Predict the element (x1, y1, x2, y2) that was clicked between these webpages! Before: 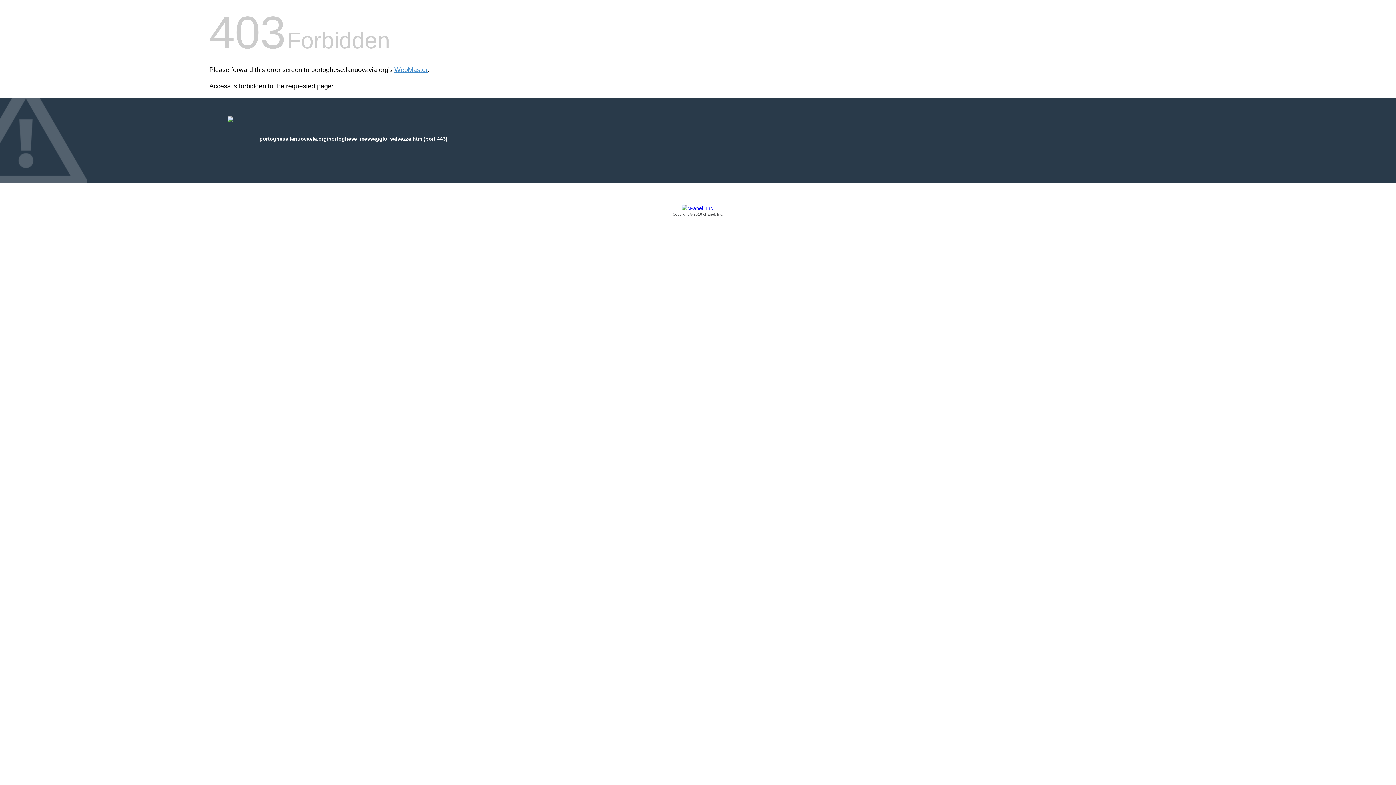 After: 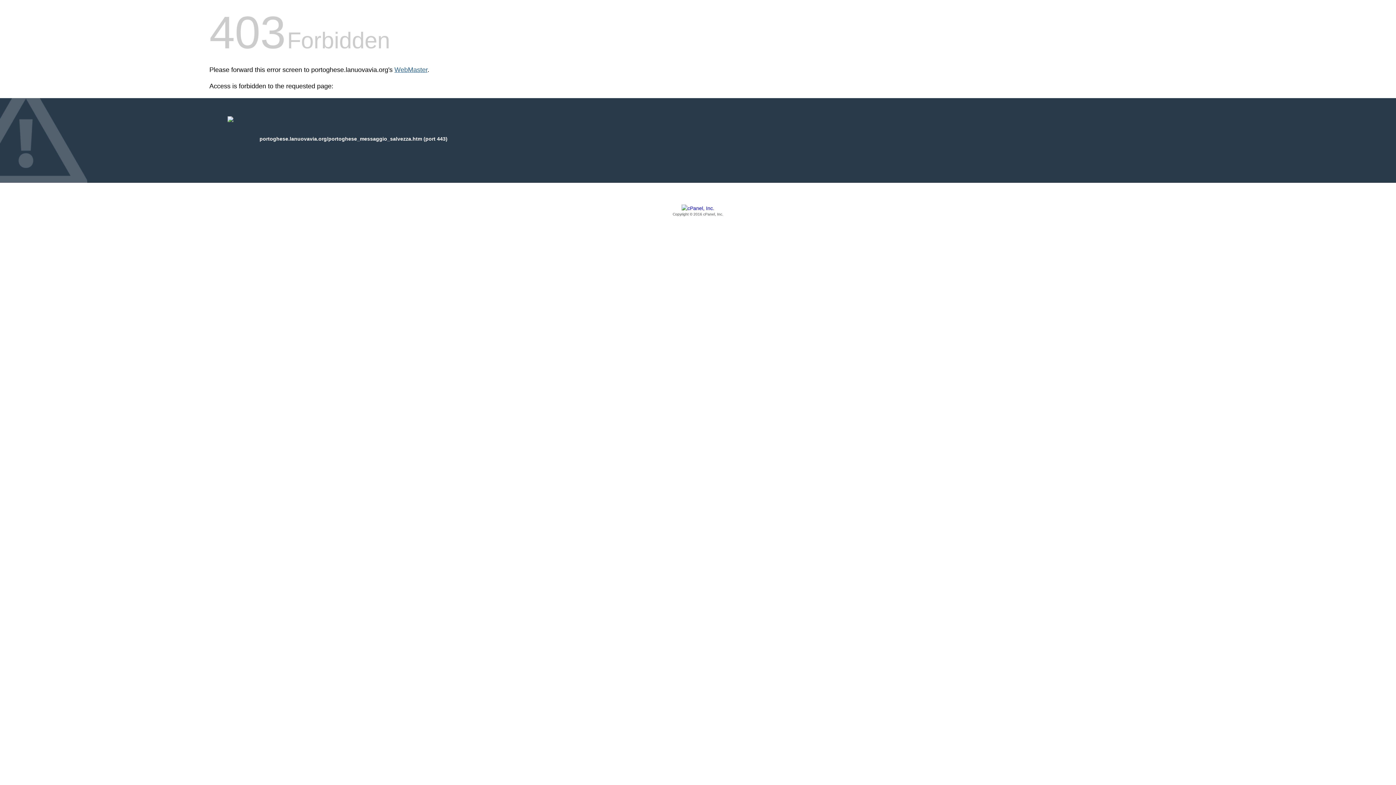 Action: bbox: (394, 66, 427, 73) label: WebMaster